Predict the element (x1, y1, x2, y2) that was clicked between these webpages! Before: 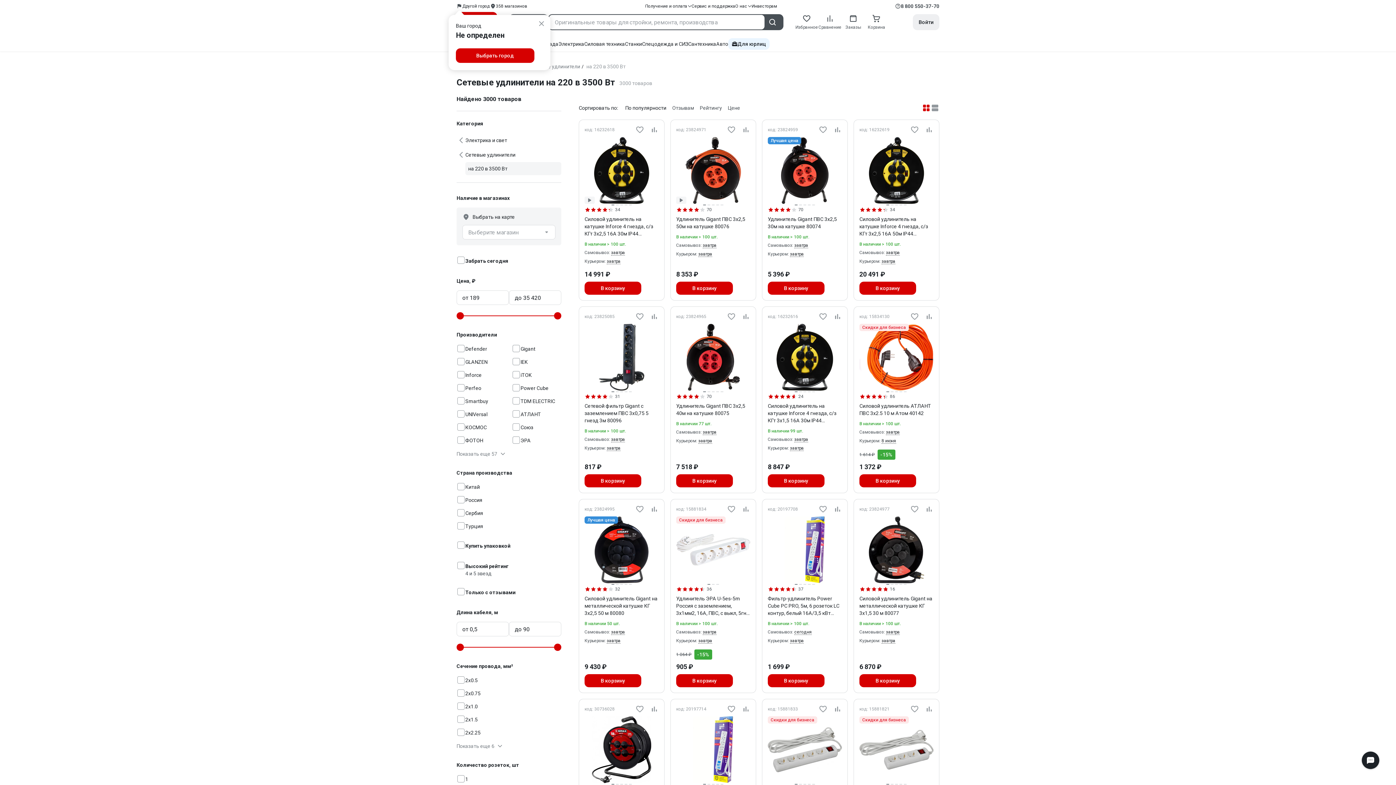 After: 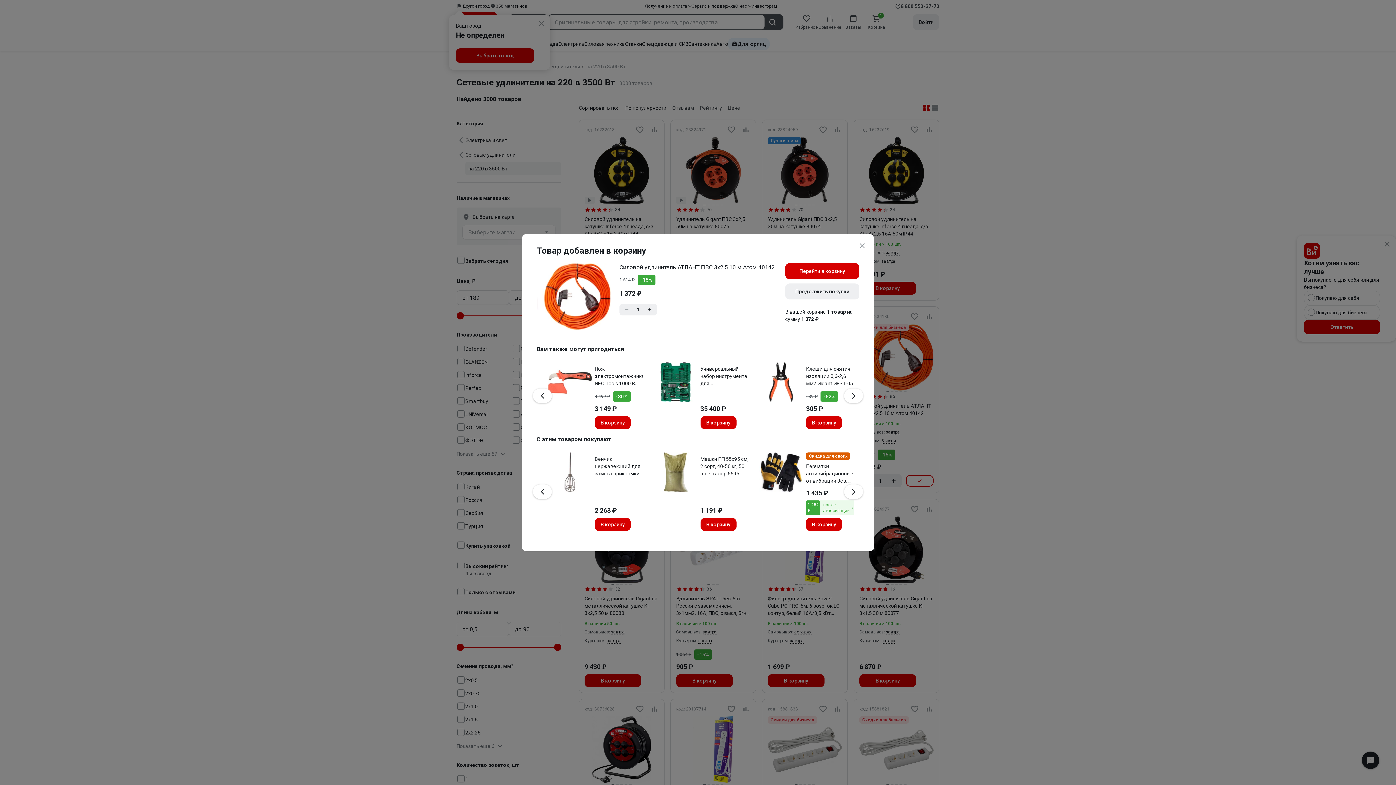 Action: label: В корзину bbox: (859, 474, 916, 487)